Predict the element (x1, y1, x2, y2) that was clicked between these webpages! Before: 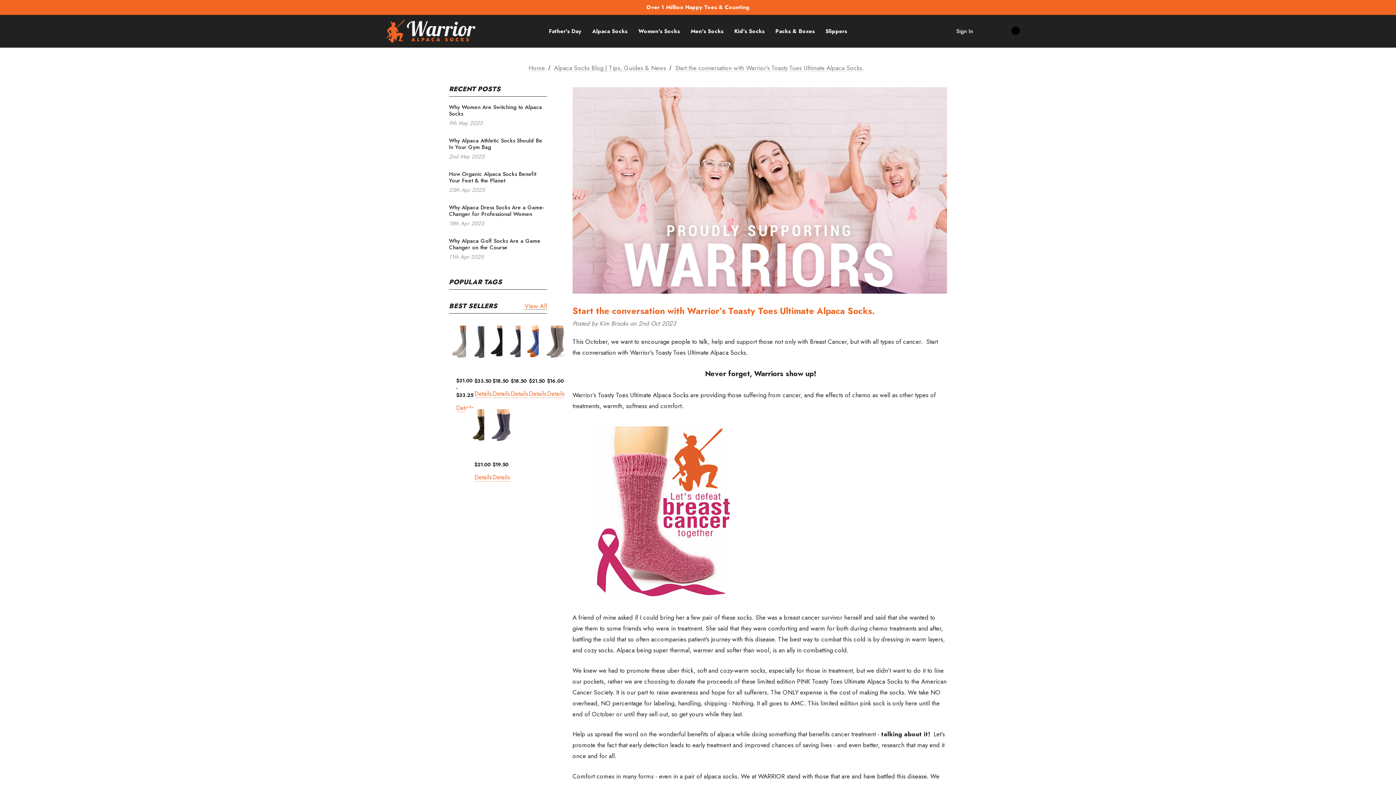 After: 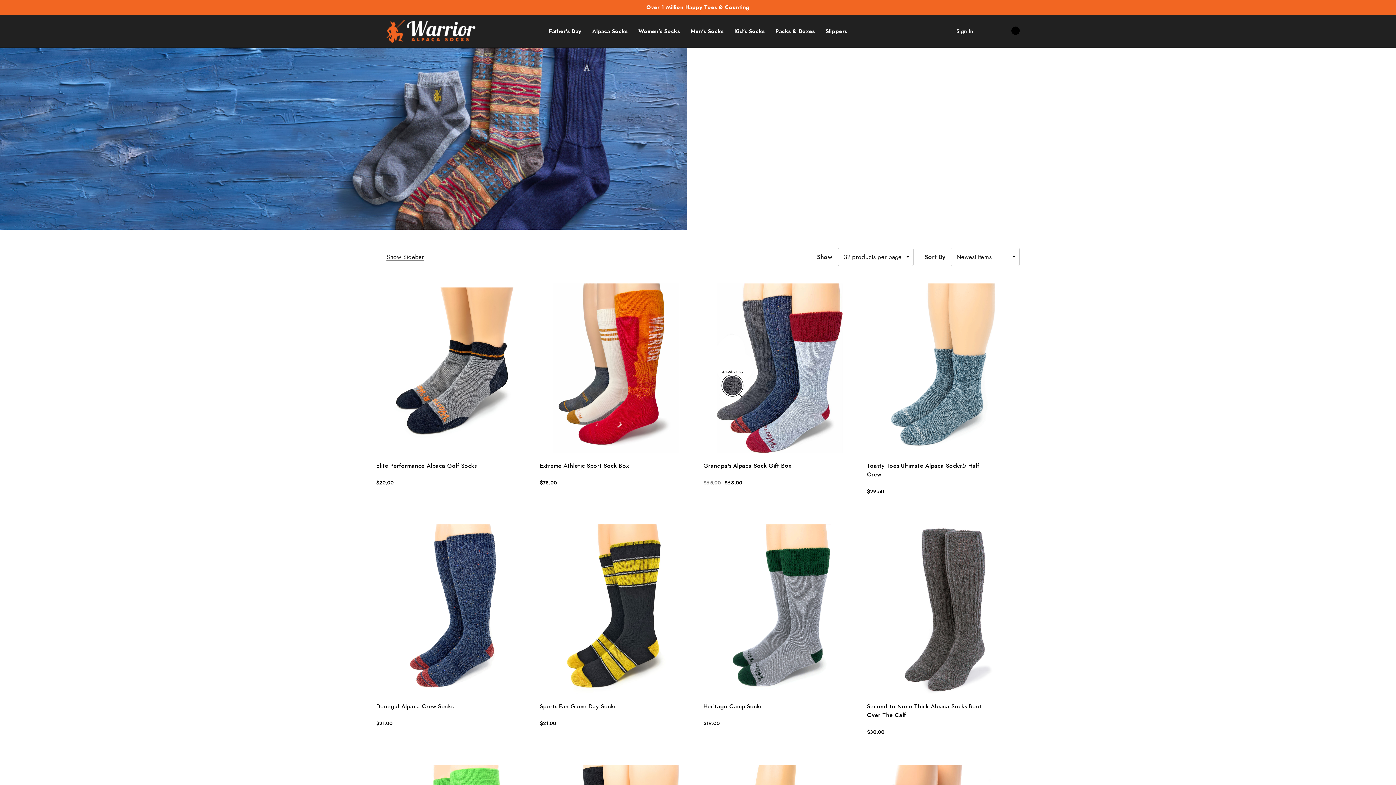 Action: bbox: (543, 23, 586, 38) label: Father's Day